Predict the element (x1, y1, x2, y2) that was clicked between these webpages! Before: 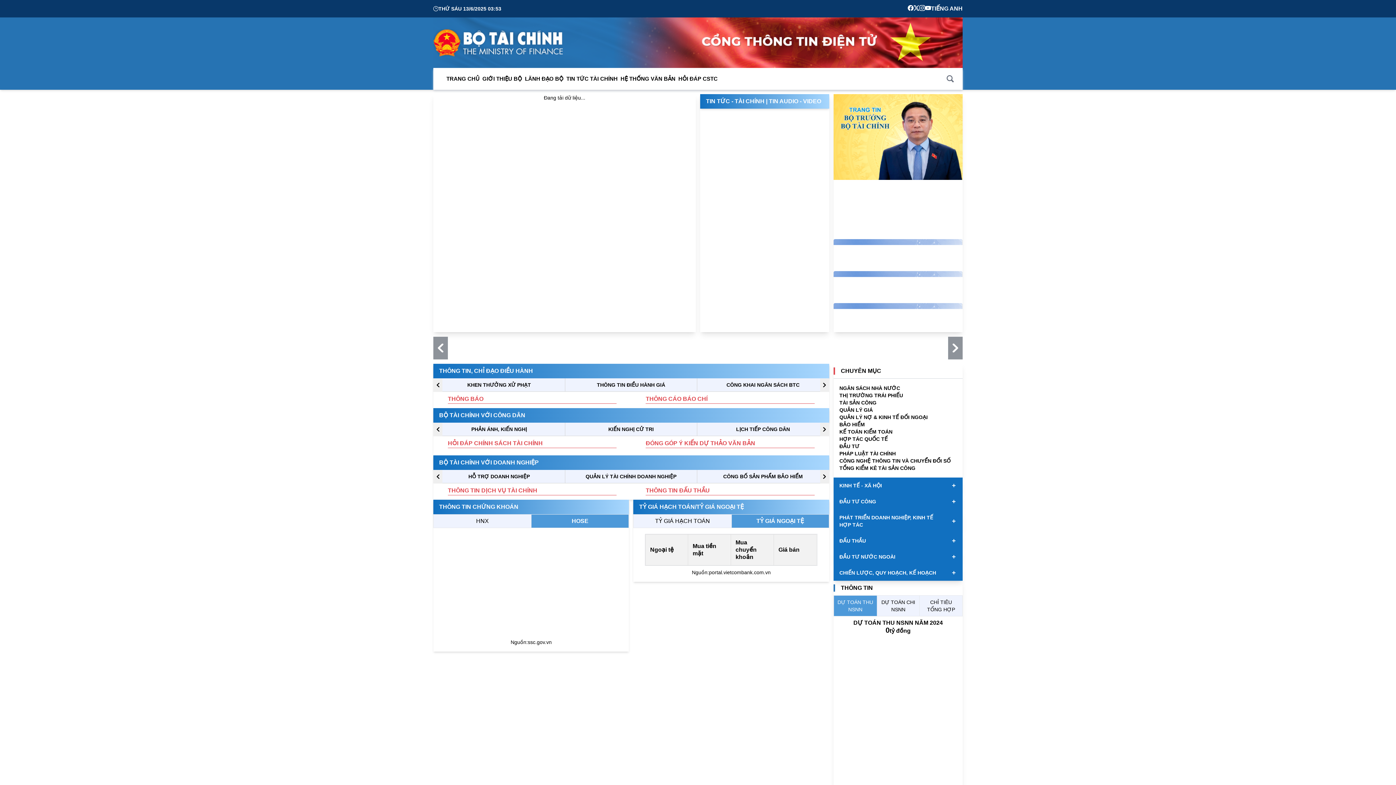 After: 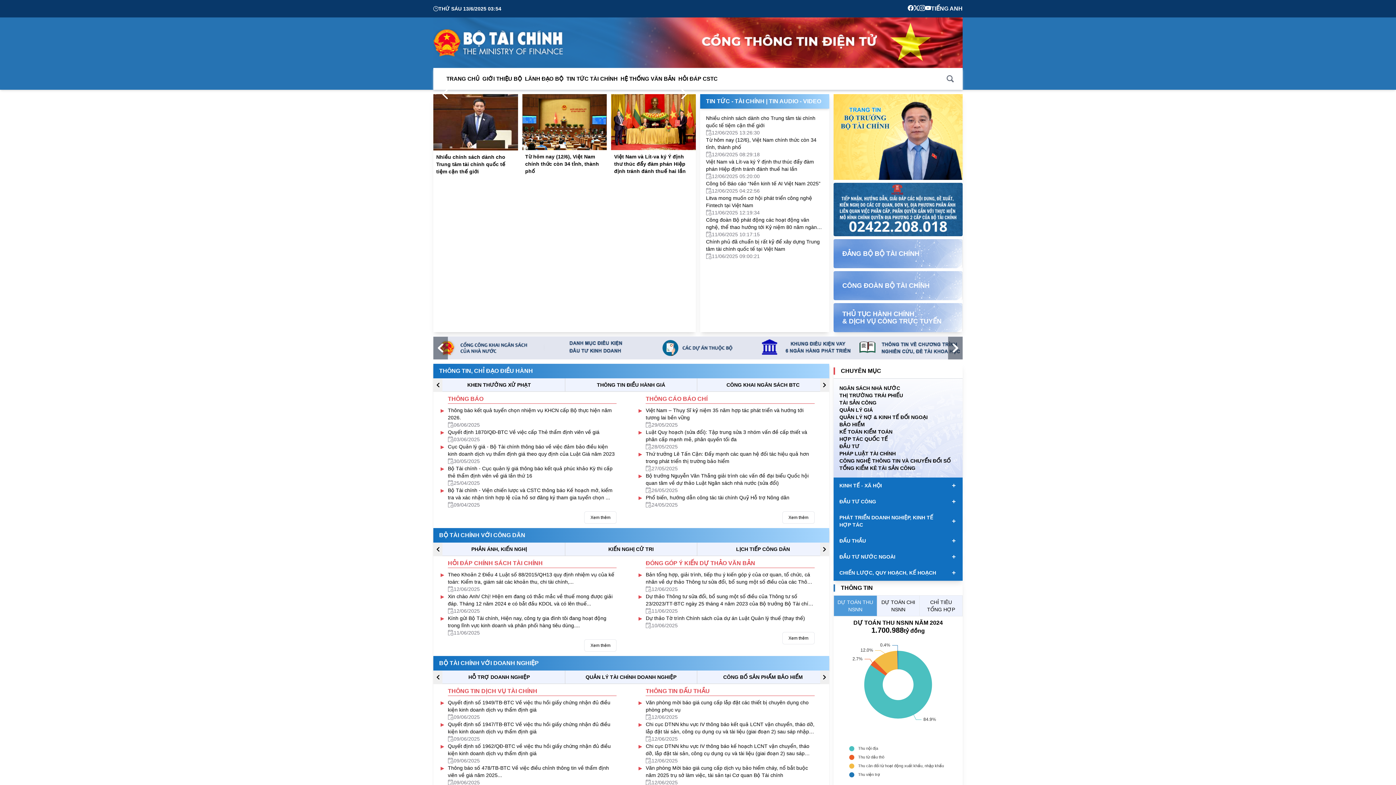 Action: bbox: (908, 5, 913, 12)